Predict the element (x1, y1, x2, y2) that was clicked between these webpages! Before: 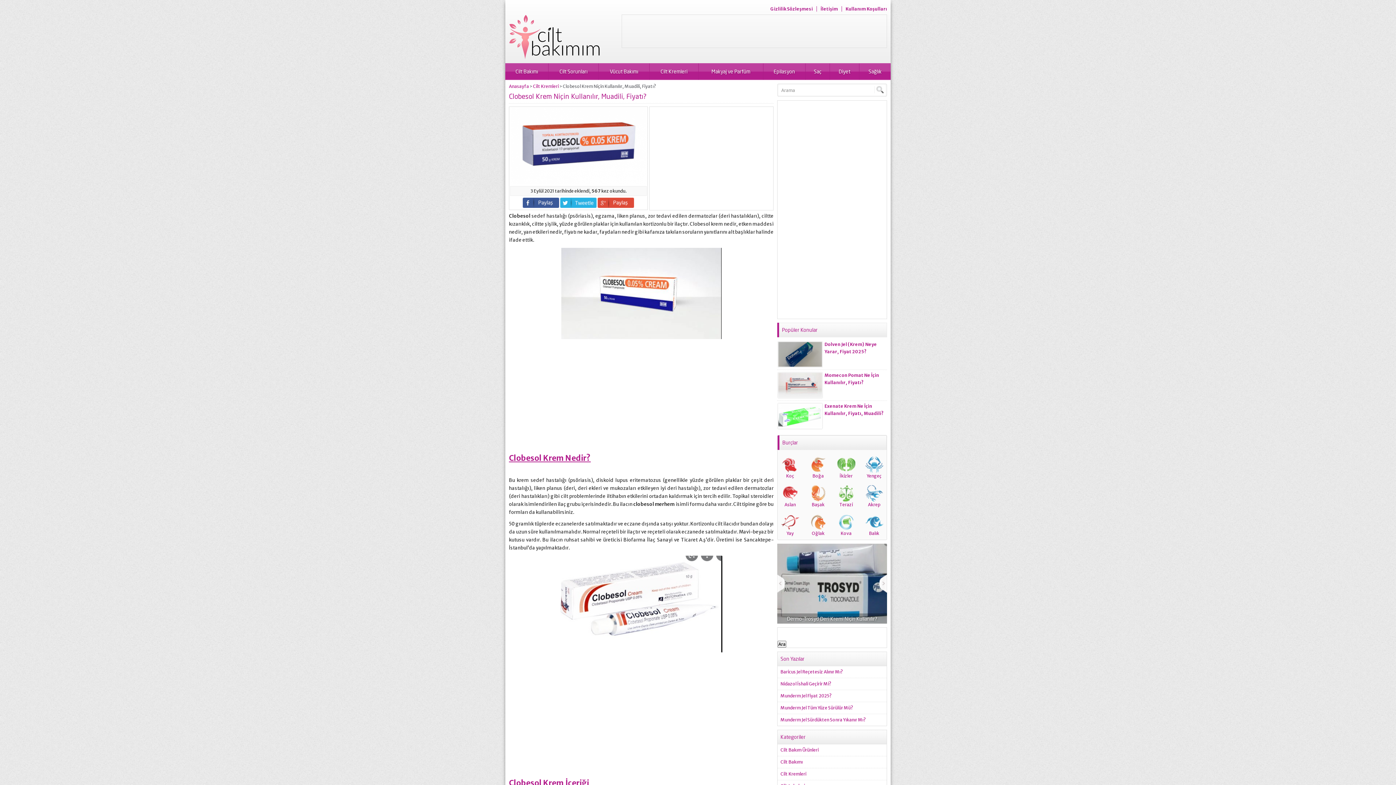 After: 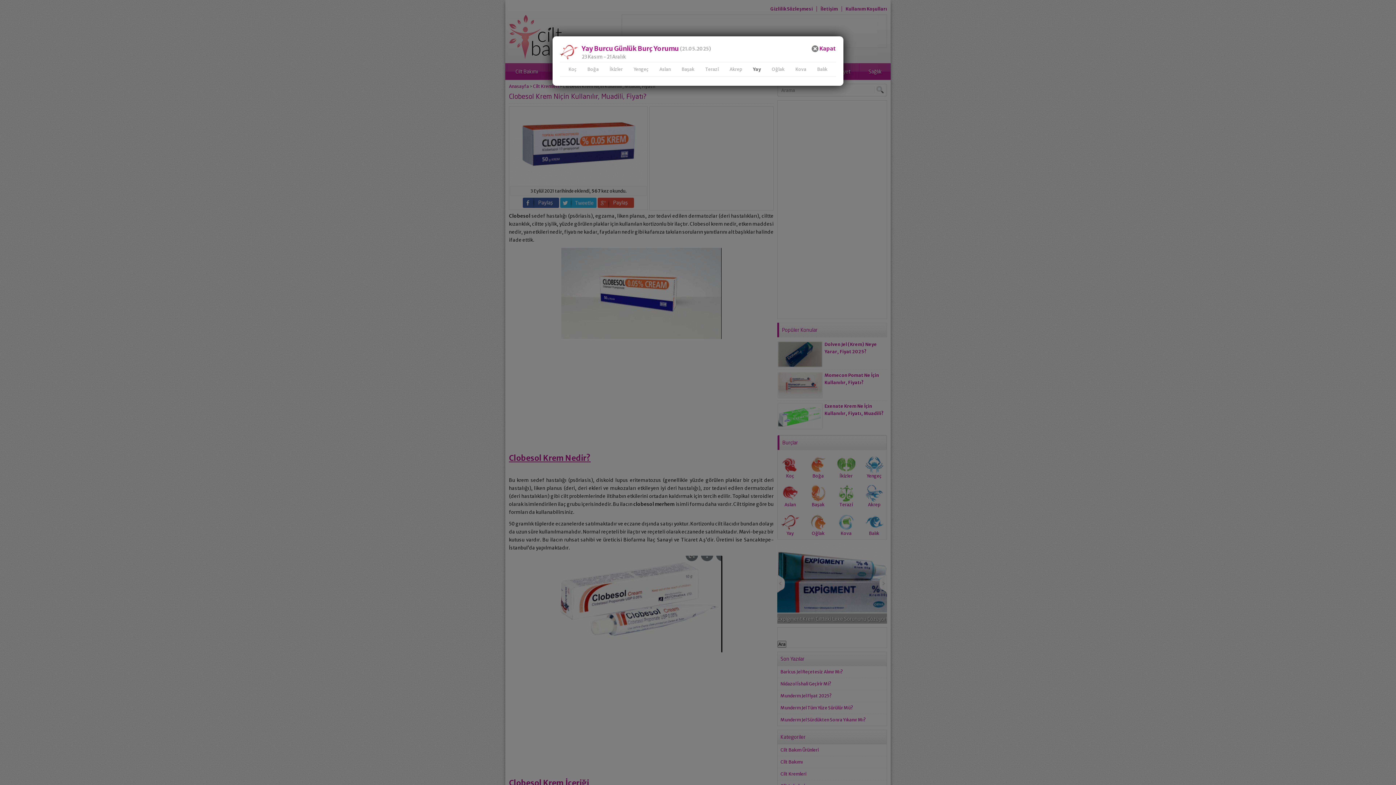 Action: label: Yay bbox: (777, 514, 802, 536)